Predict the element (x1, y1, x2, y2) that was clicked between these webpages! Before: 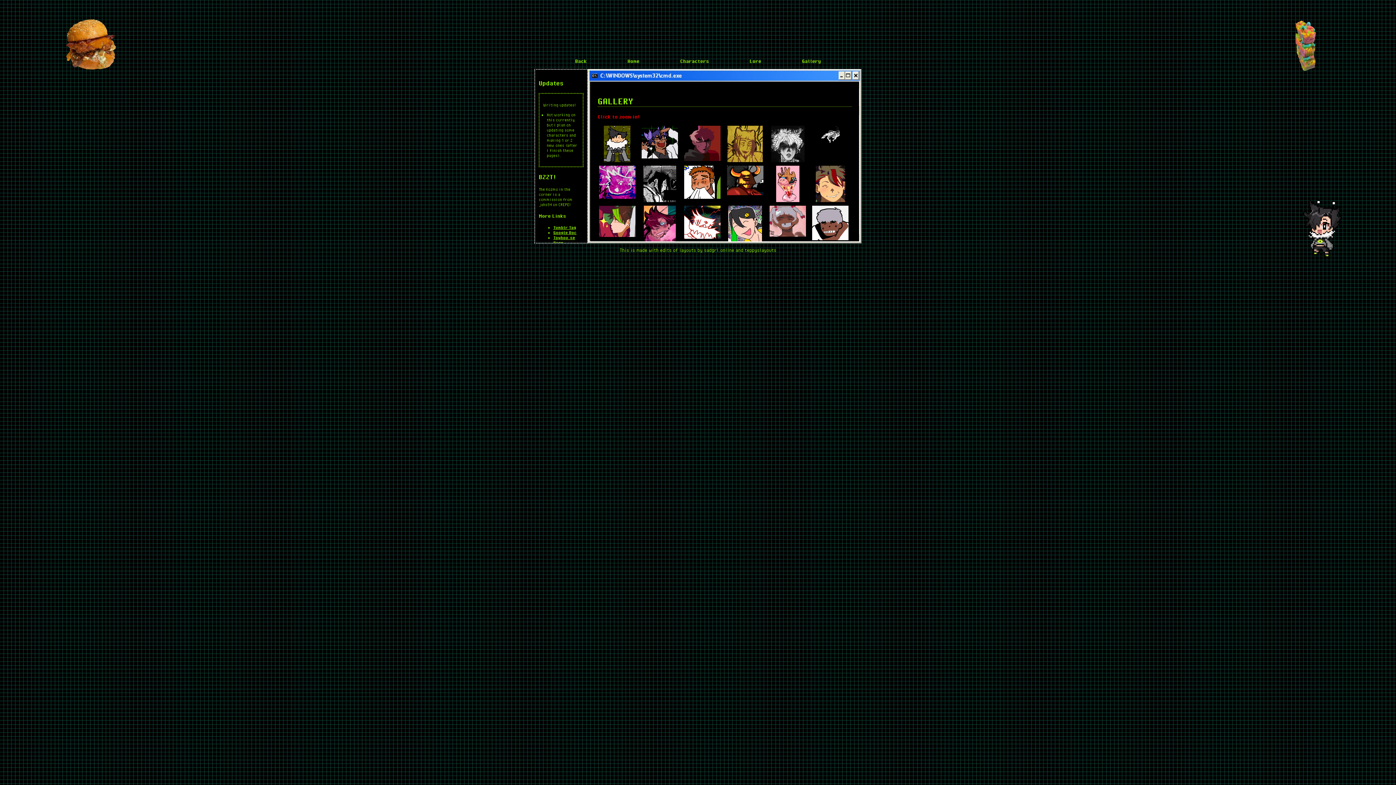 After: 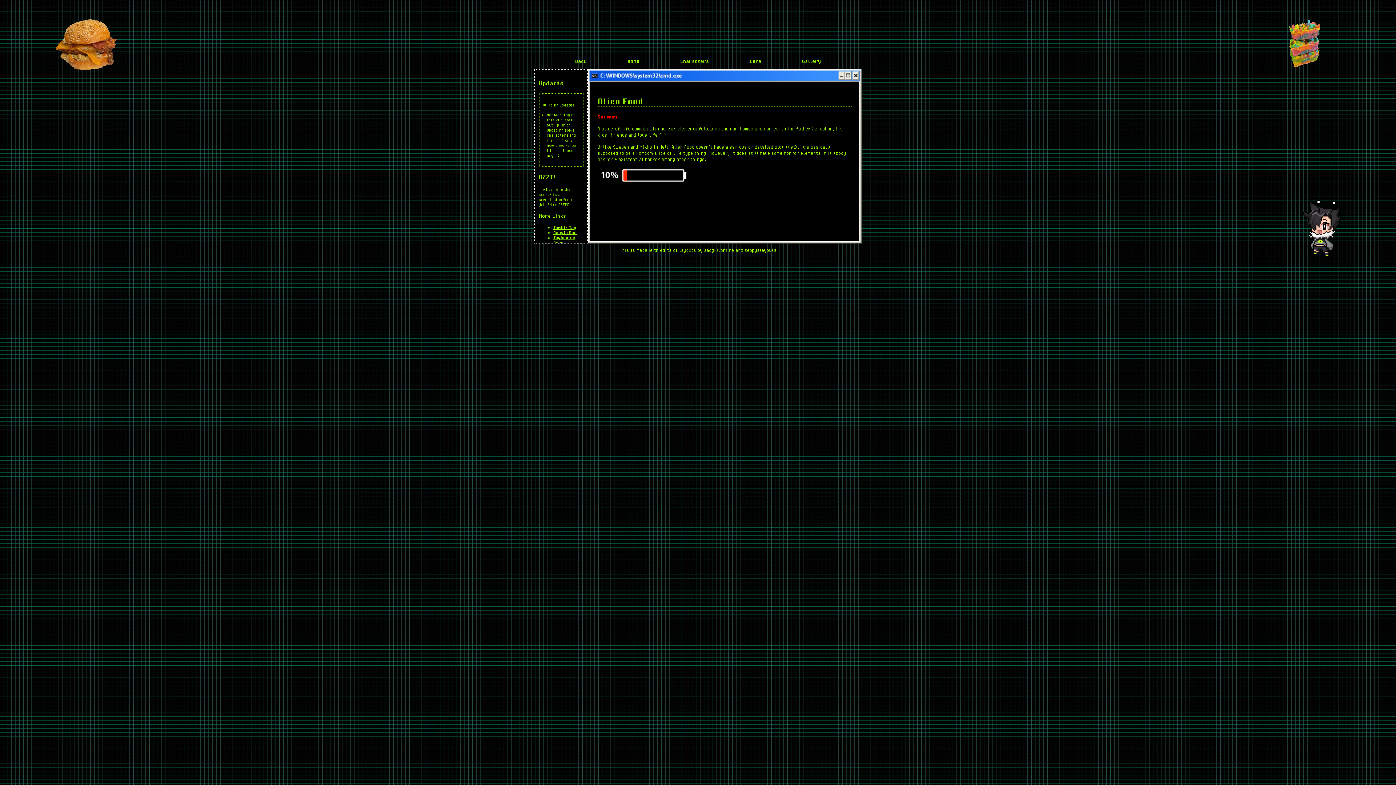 Action: label: Home bbox: (627, 58, 639, 64)